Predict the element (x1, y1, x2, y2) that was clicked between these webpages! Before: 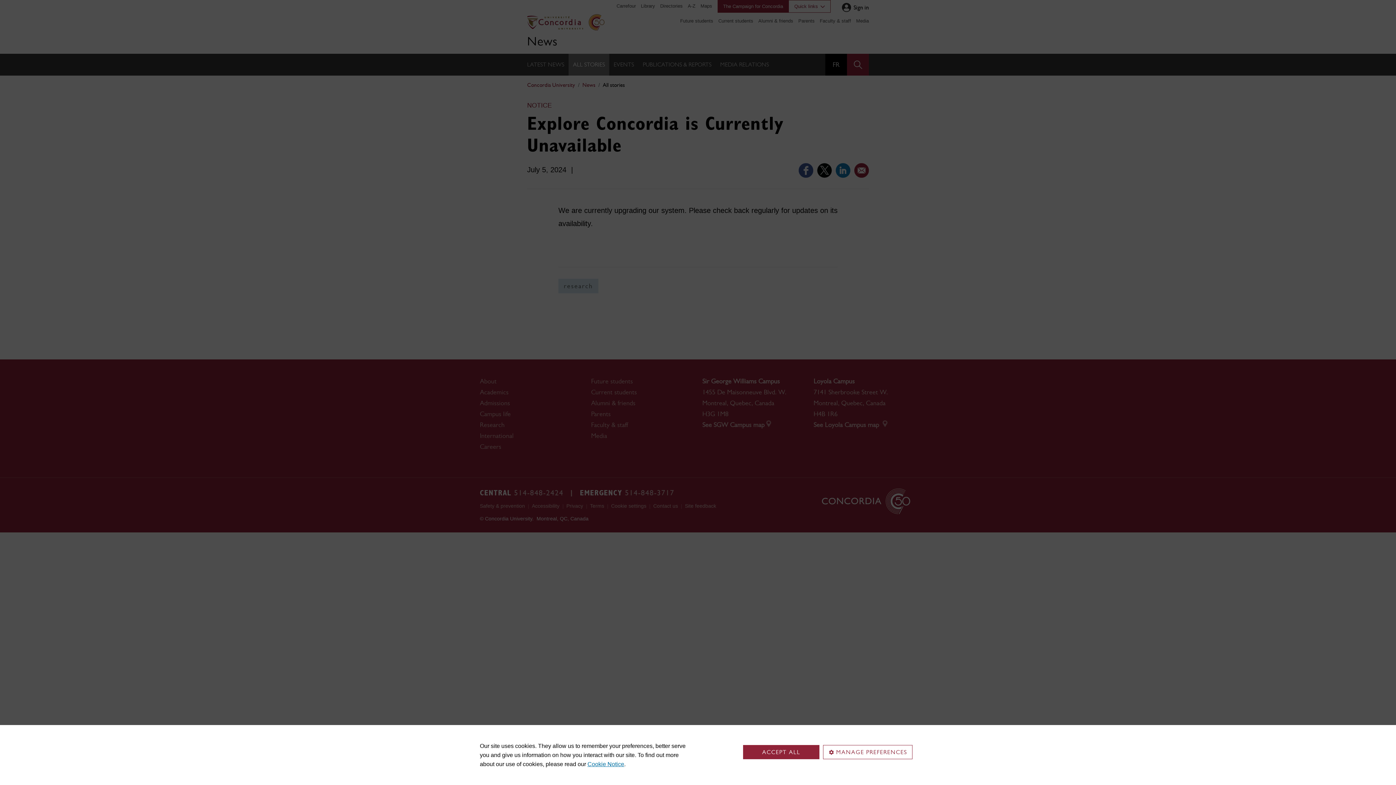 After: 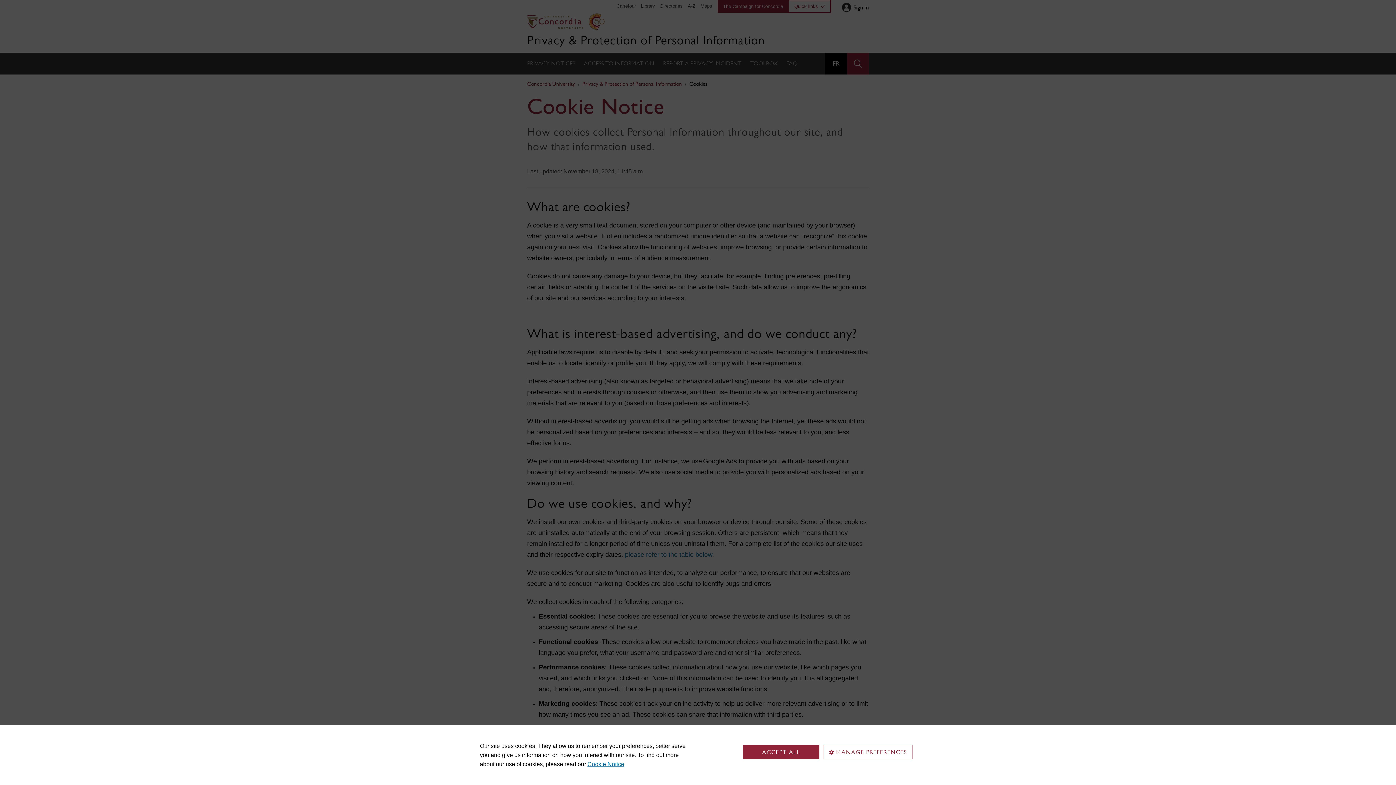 Action: label: Cookie Notice bbox: (587, 761, 624, 767)